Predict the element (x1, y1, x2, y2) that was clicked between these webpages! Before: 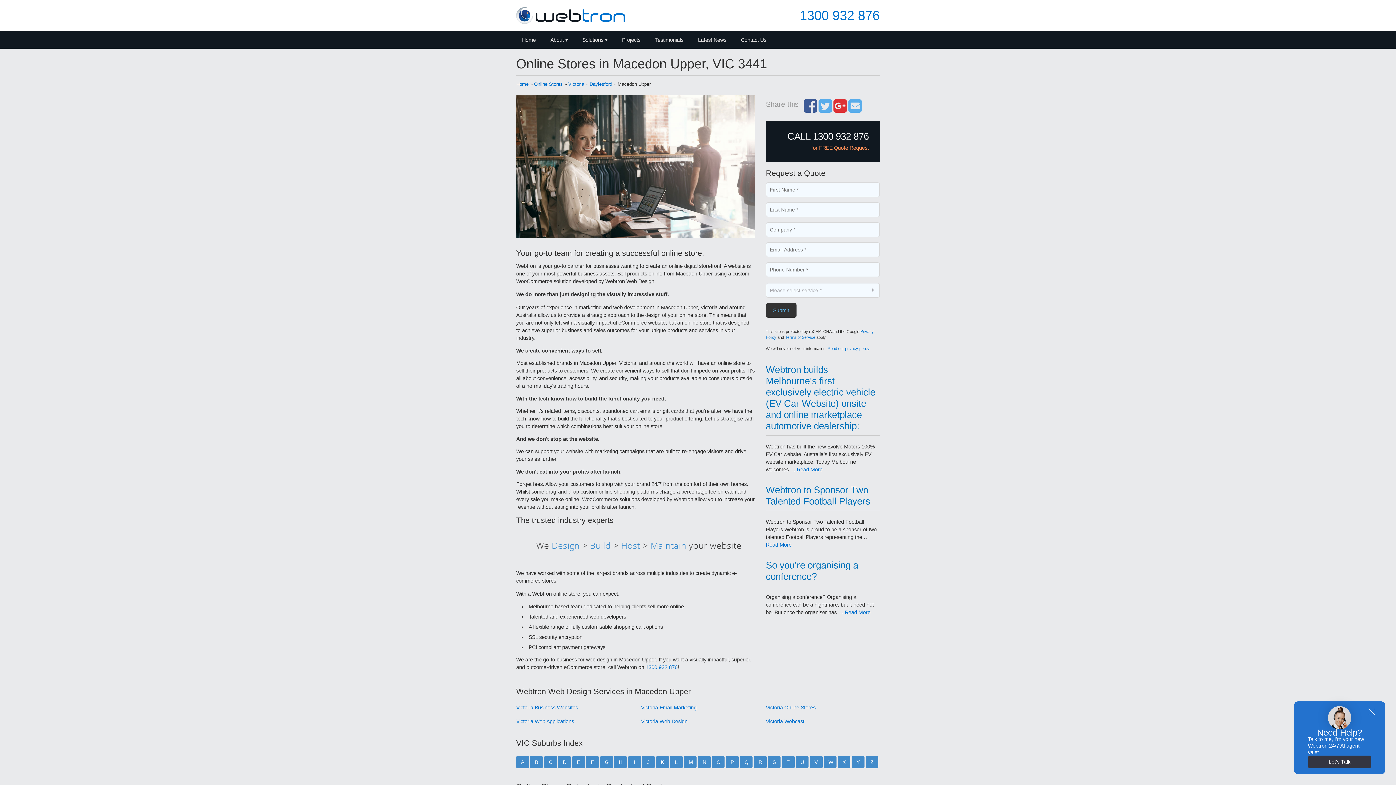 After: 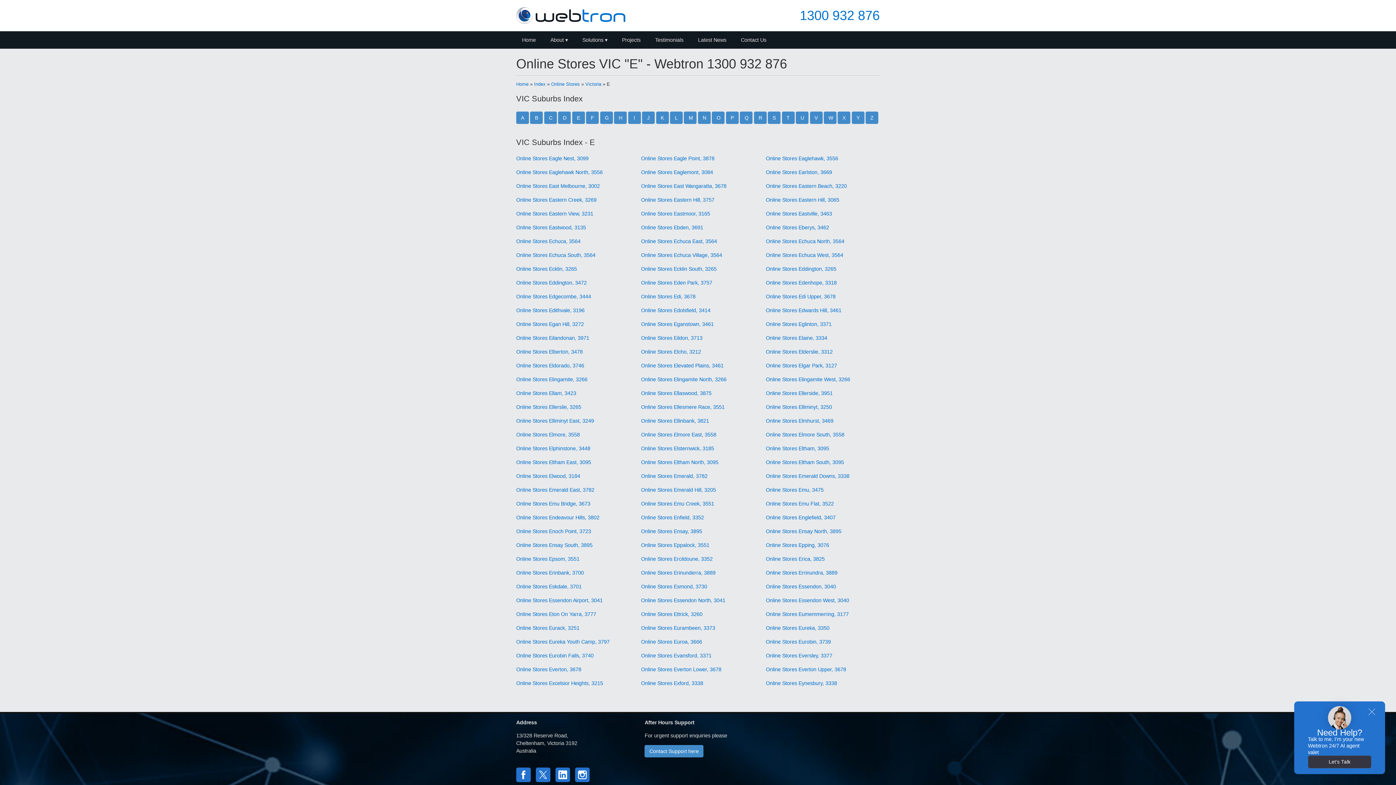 Action: label: E bbox: (572, 756, 585, 768)